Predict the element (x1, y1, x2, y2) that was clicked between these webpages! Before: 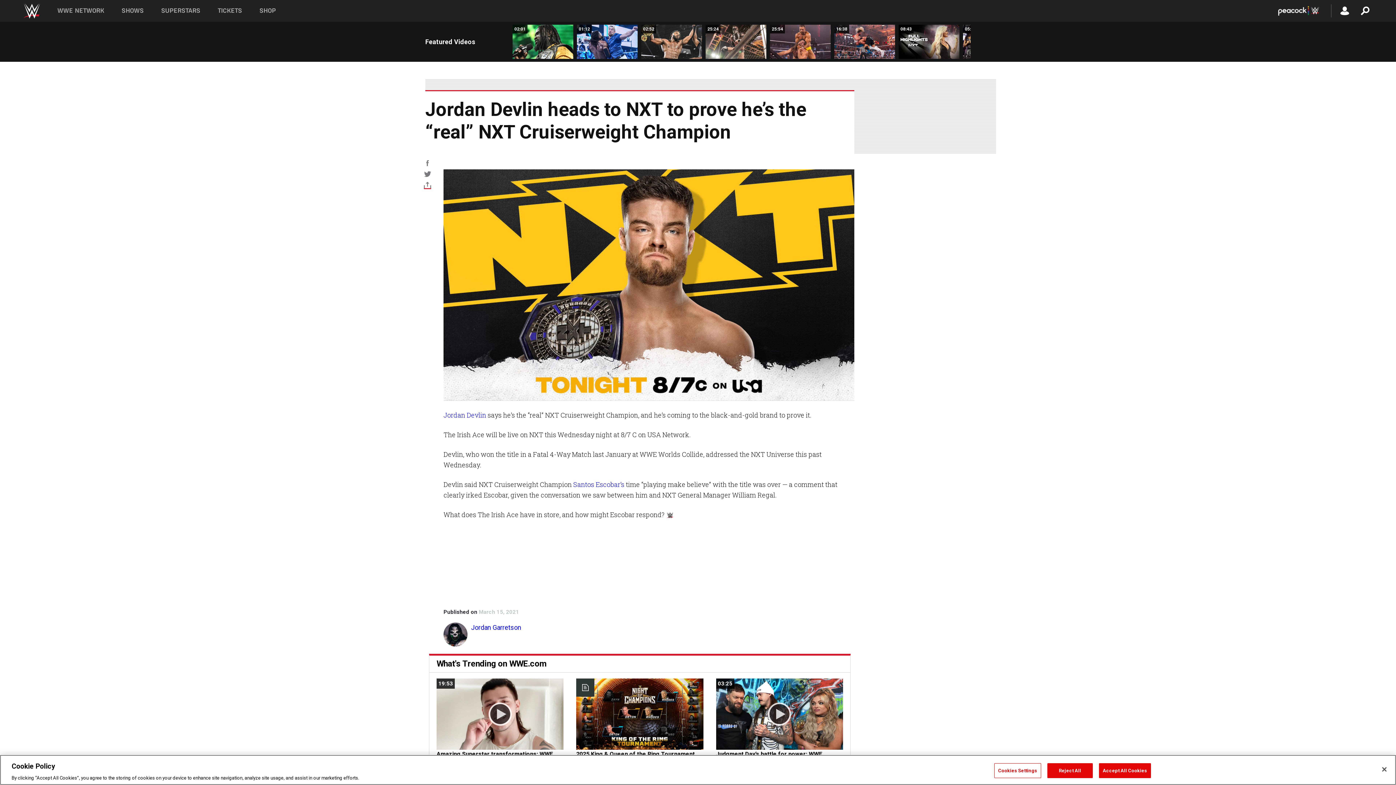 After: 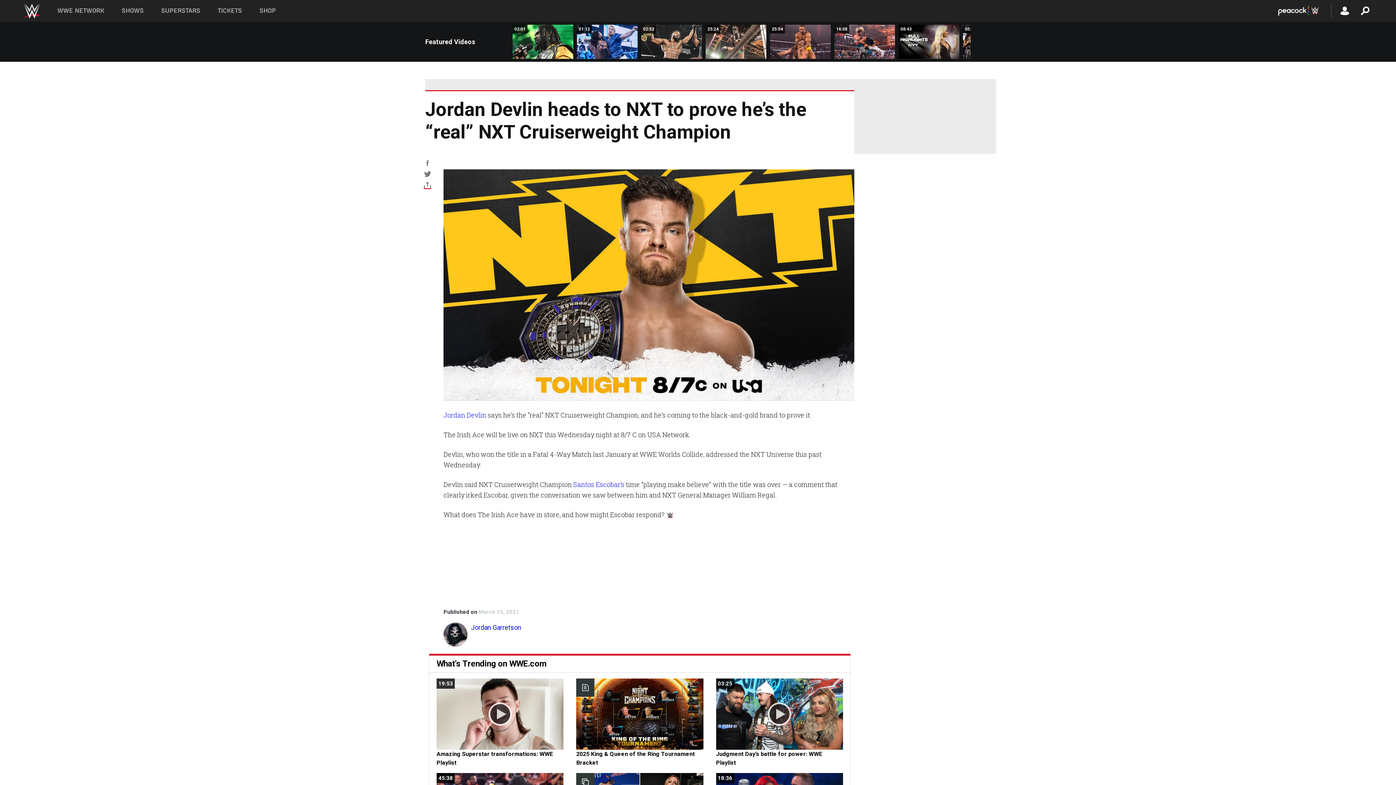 Action: bbox: (1047, 763, 1092, 778) label: Reject All